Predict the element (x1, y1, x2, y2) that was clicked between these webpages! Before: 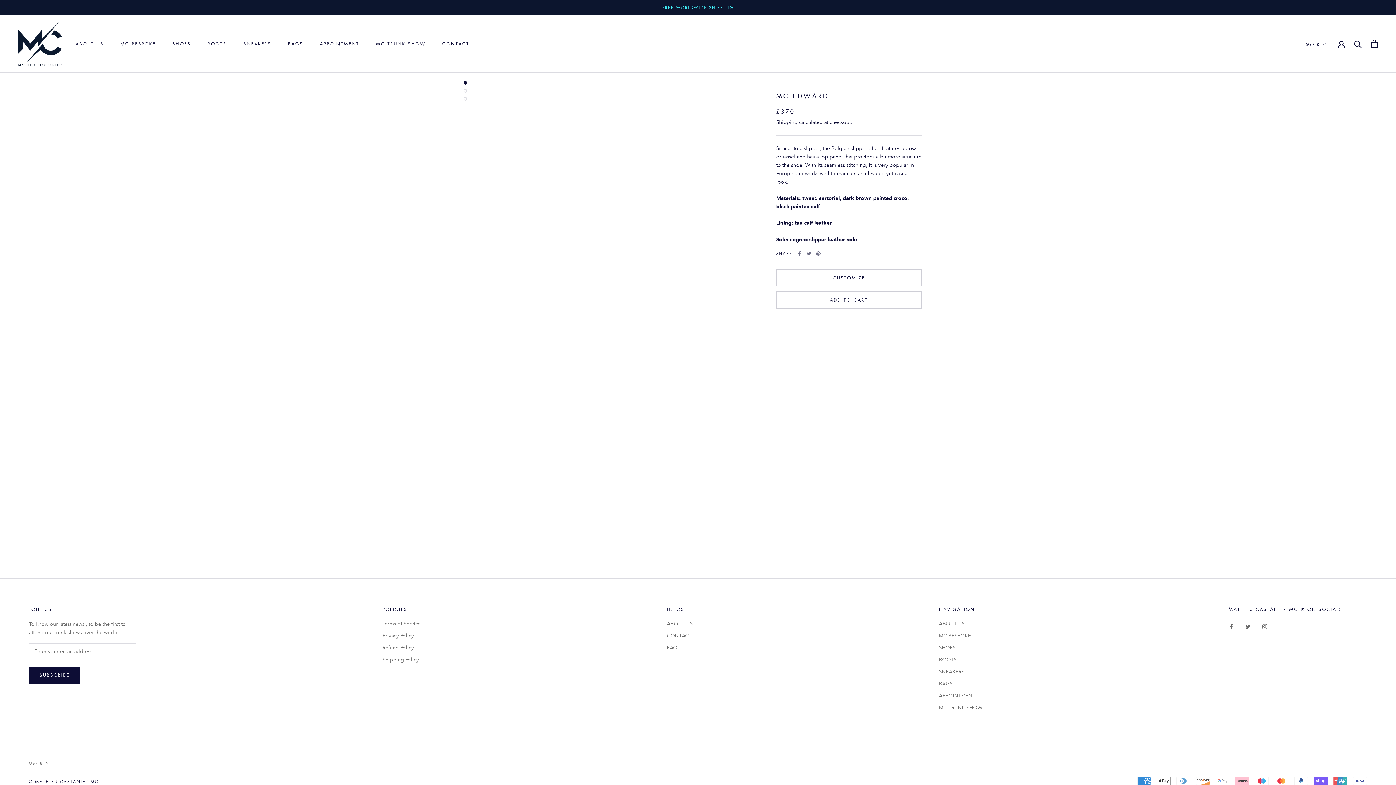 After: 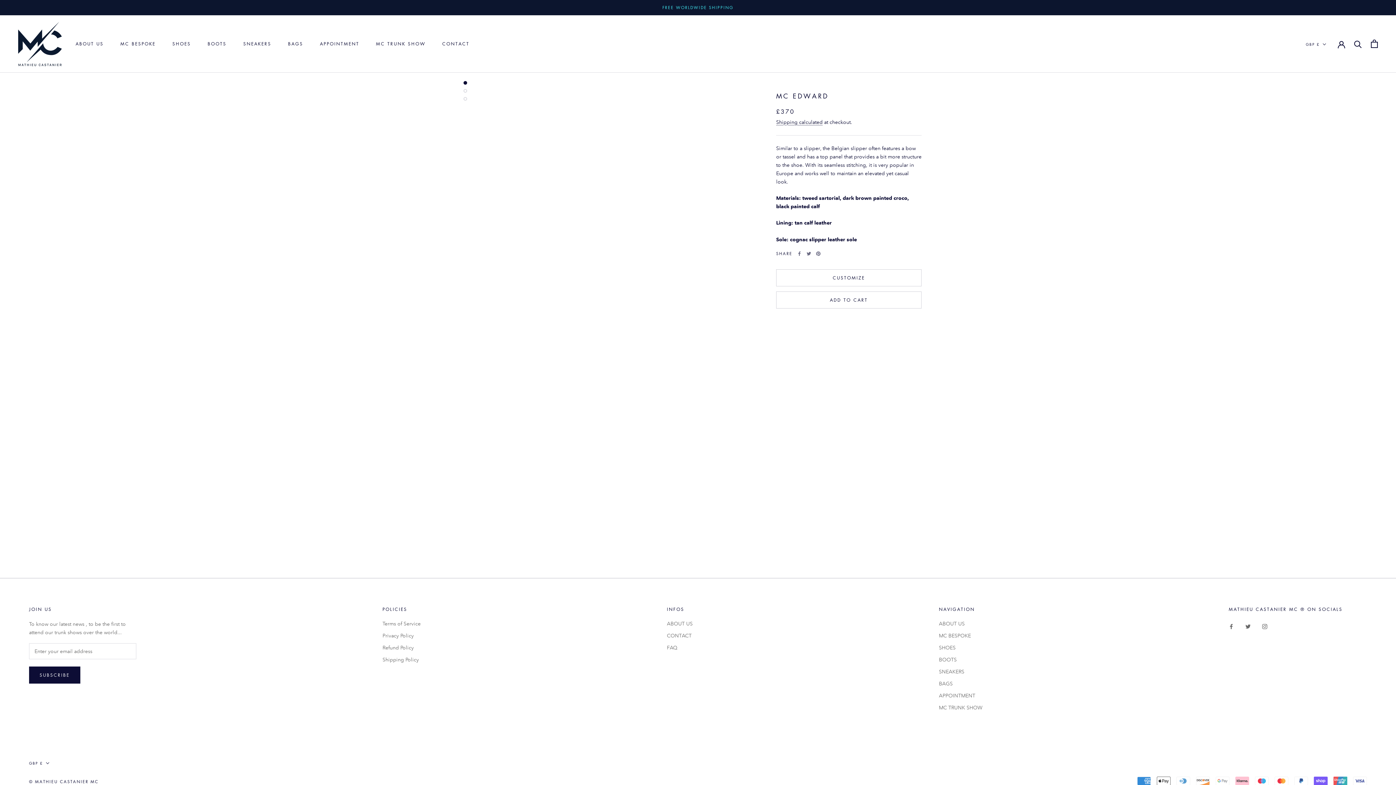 Action: label: GBP £ bbox: (29, 759, 49, 767)